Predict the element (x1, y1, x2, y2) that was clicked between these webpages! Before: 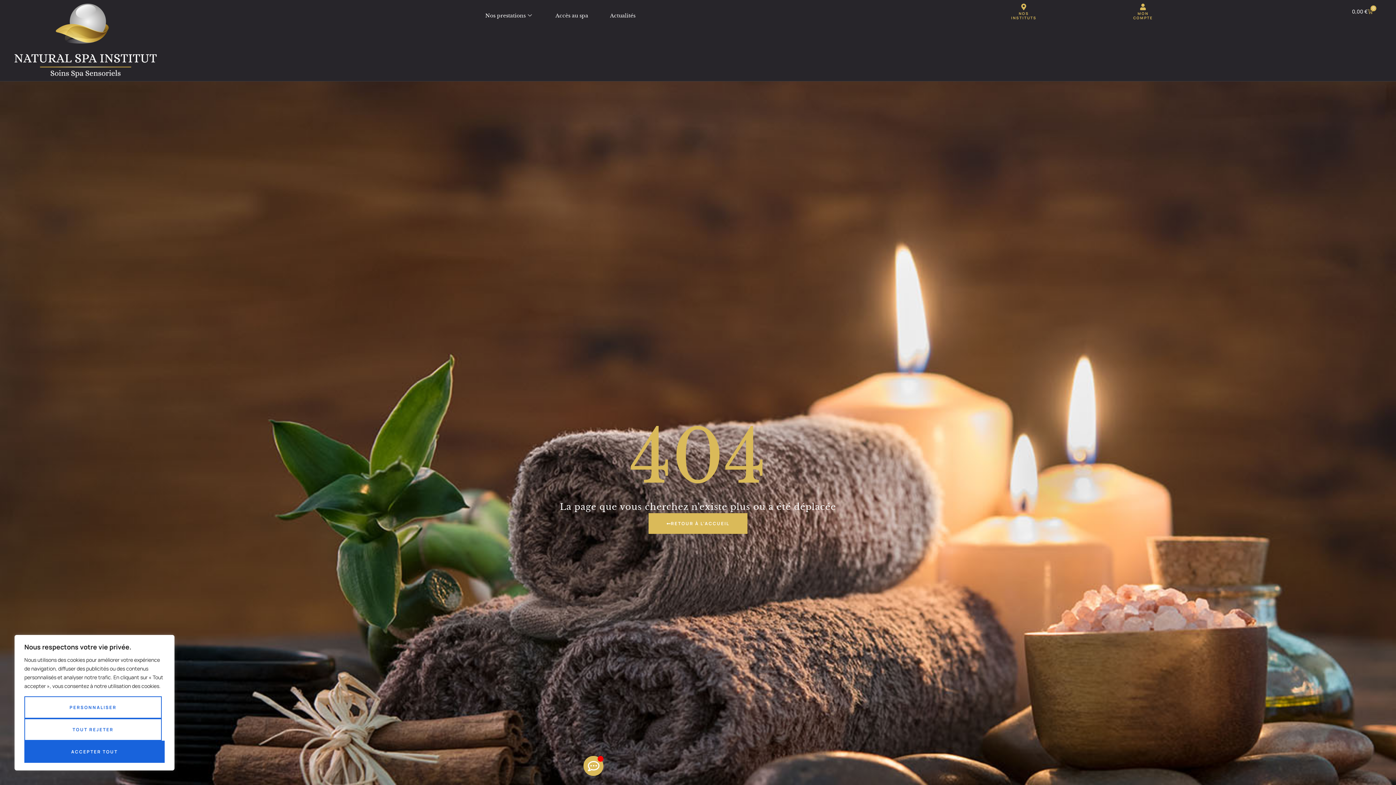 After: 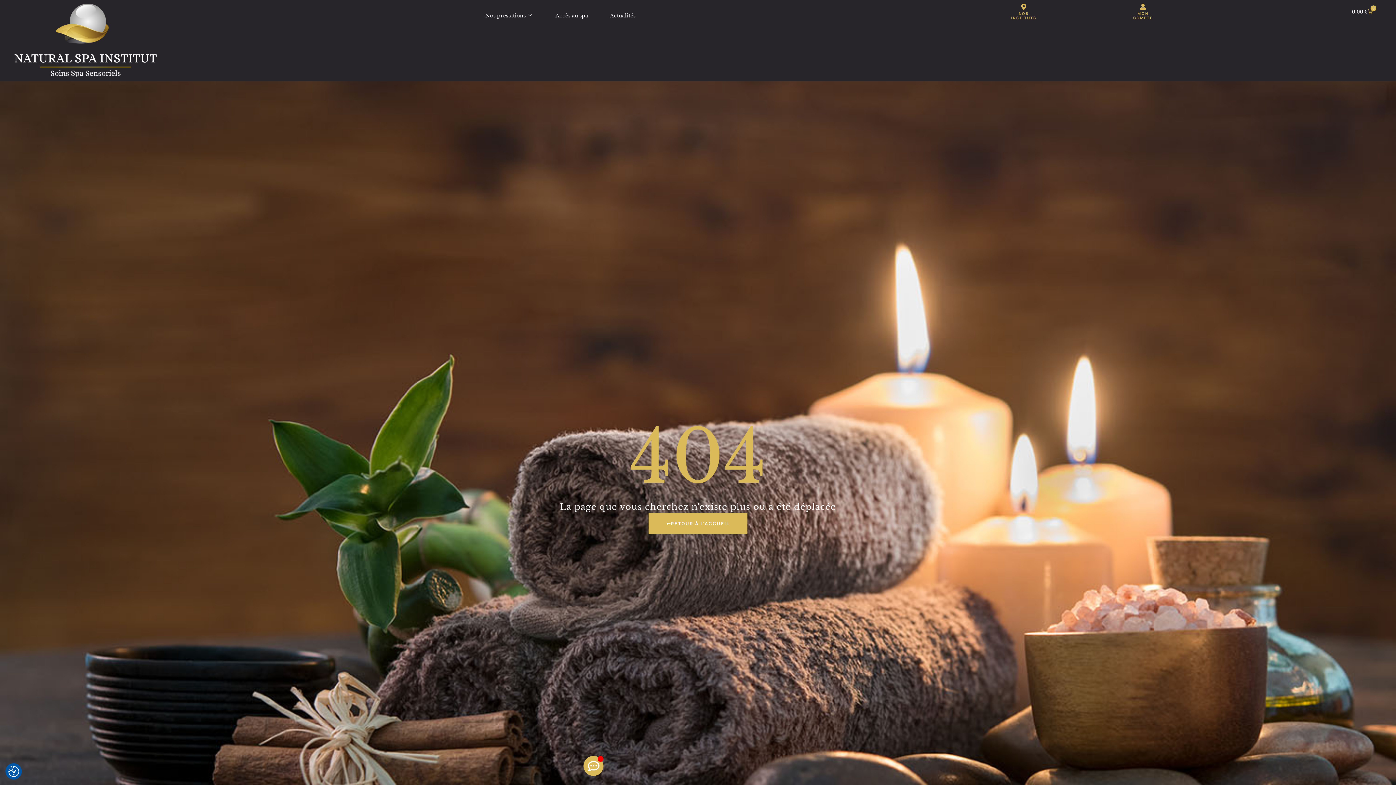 Action: bbox: (24, 741, 164, 763) label: Accepter tout